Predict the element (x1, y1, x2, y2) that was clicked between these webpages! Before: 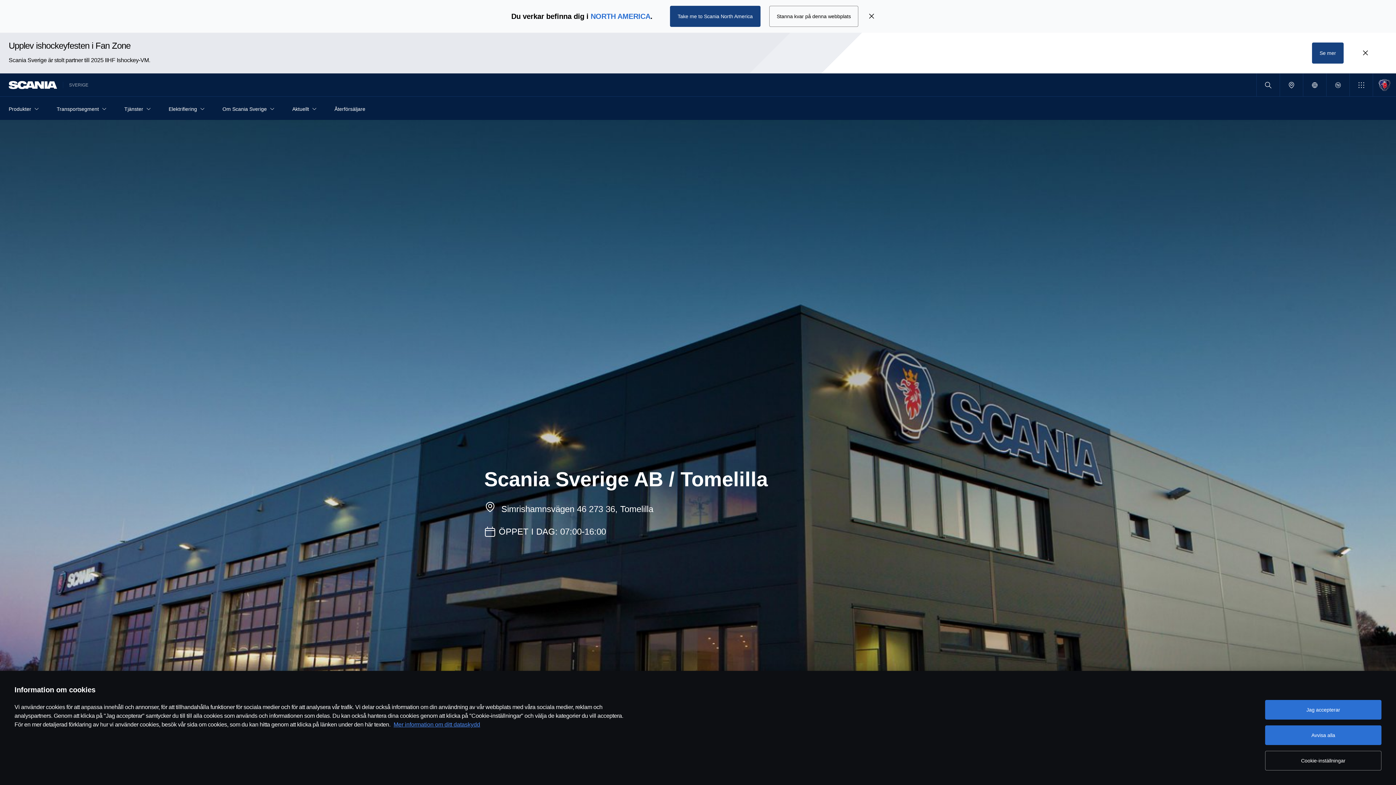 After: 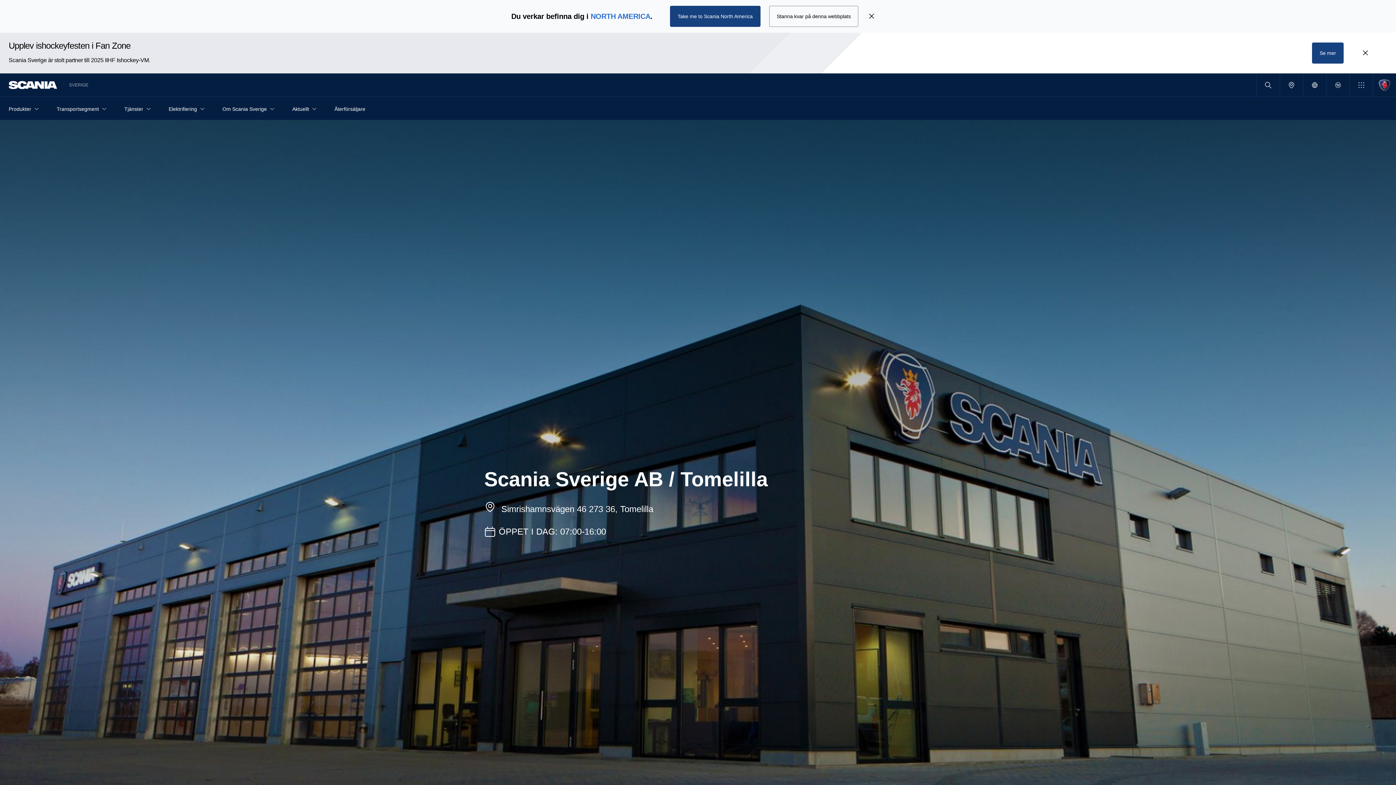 Action: bbox: (1265, 700, 1381, 720) label: Jag accepterar